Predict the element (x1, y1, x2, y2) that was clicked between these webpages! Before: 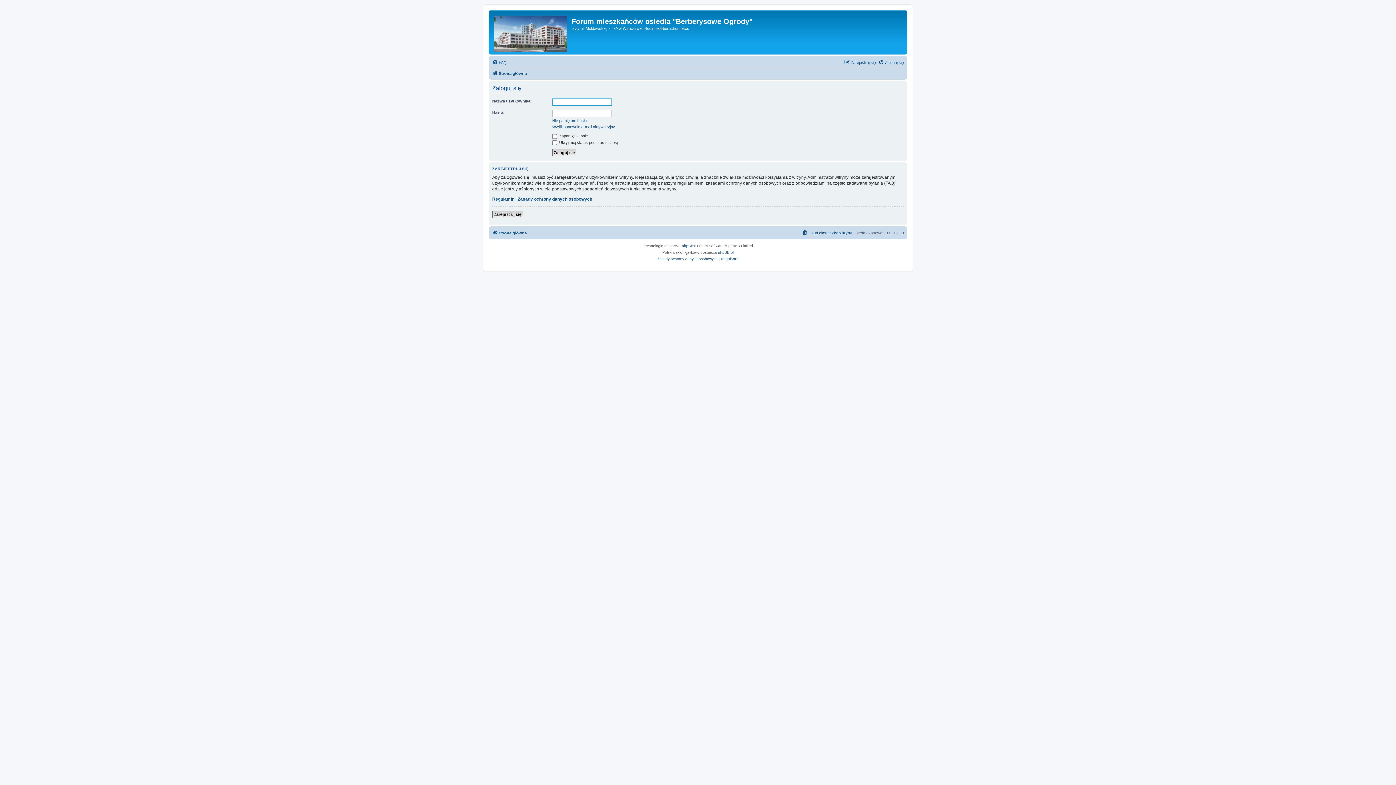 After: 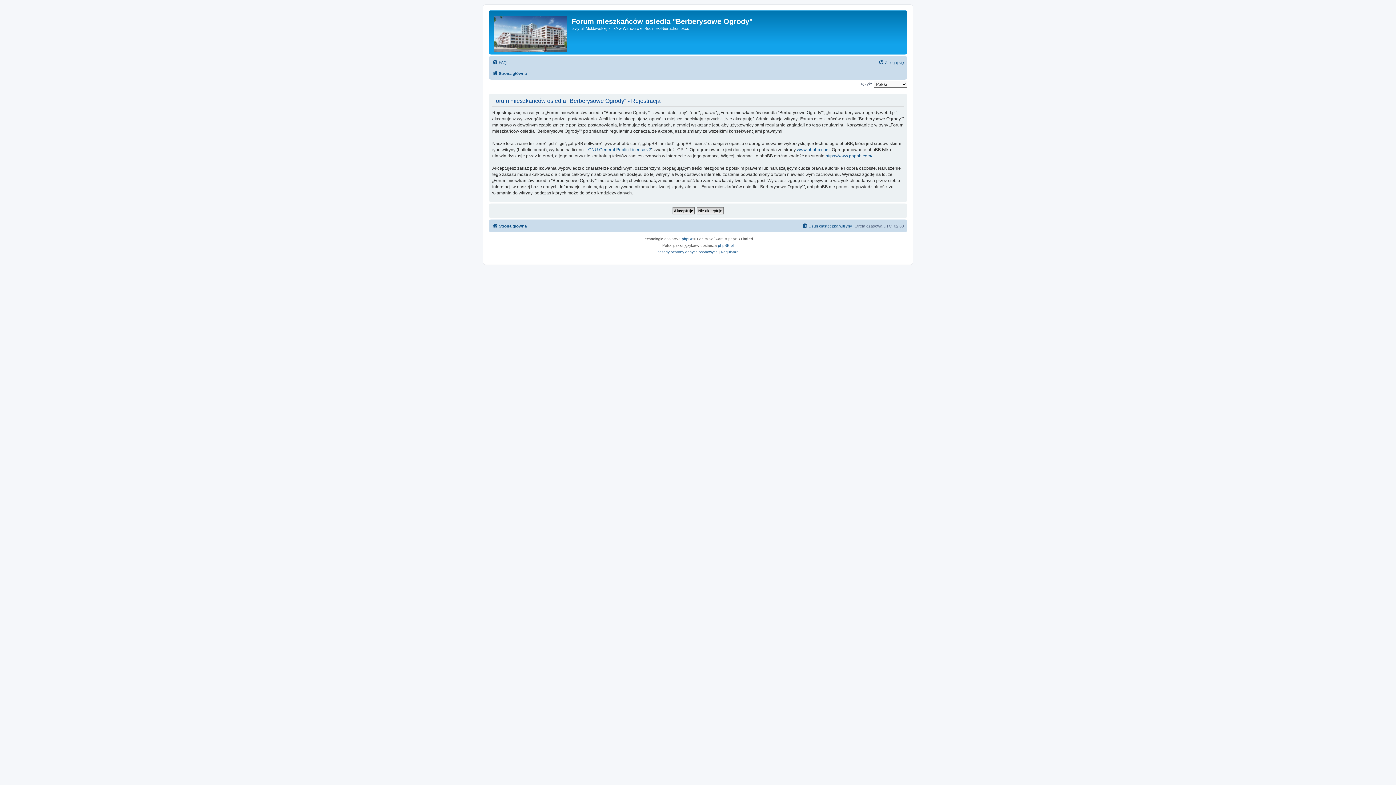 Action: label: Zarejestruj się bbox: (844, 58, 876, 66)